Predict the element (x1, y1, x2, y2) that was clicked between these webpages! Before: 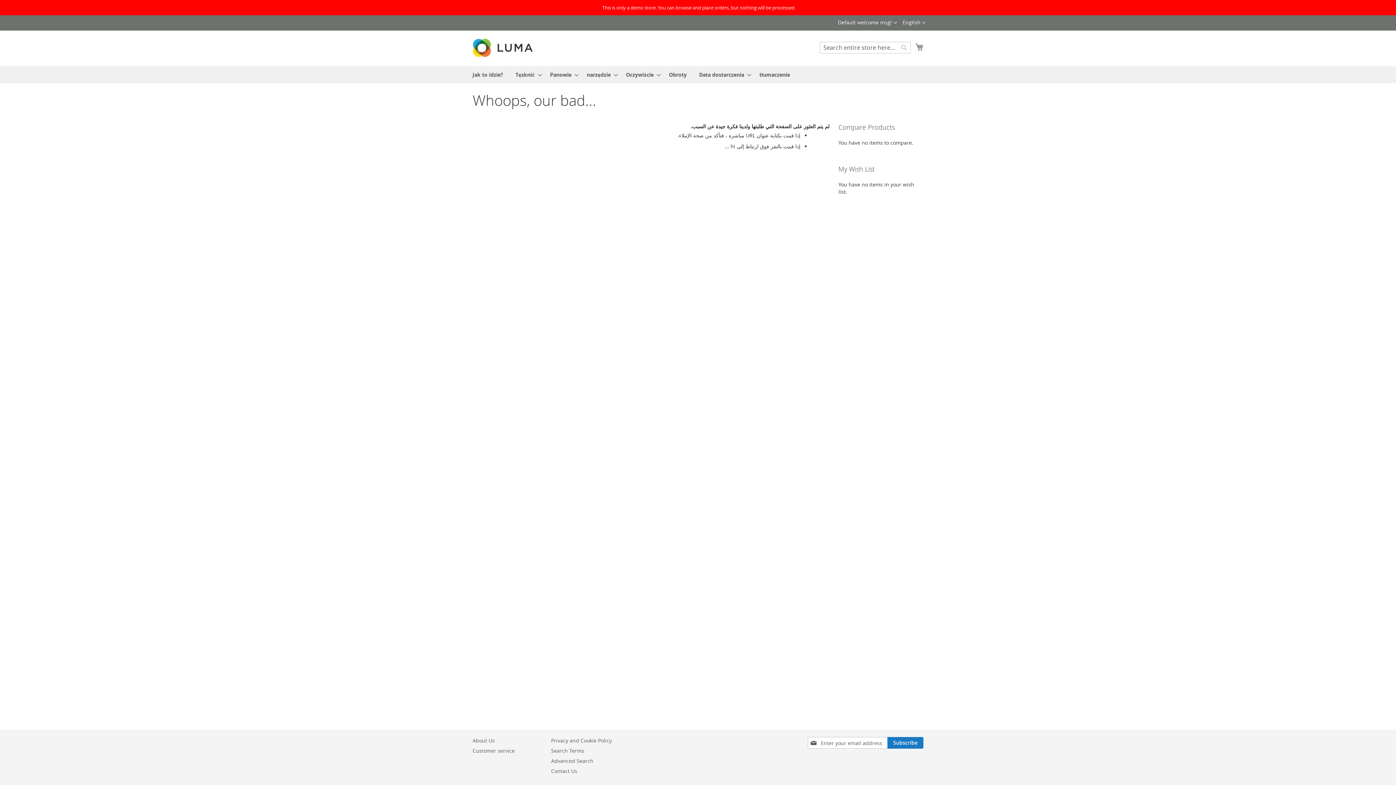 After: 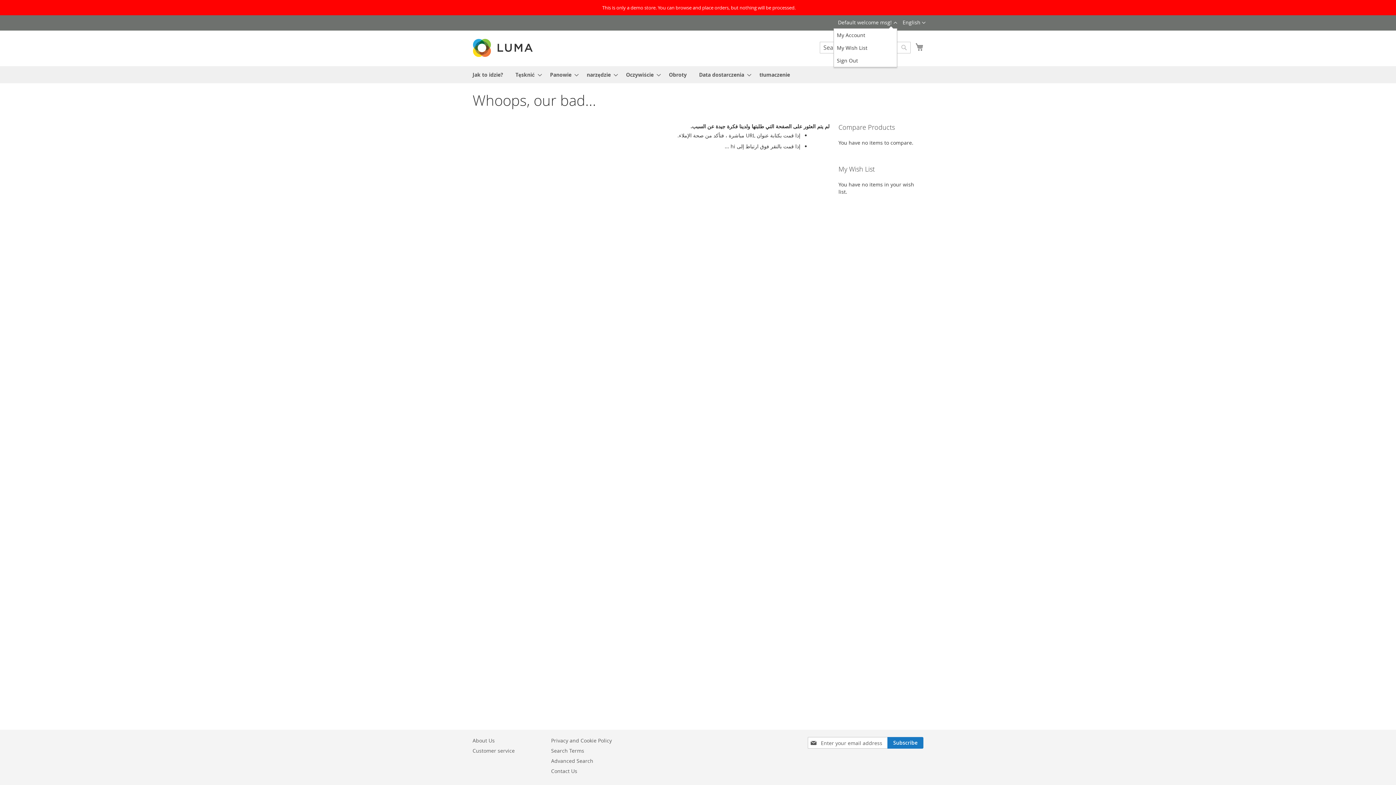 Action: label: Change bbox: (893, 19, 897, 27)